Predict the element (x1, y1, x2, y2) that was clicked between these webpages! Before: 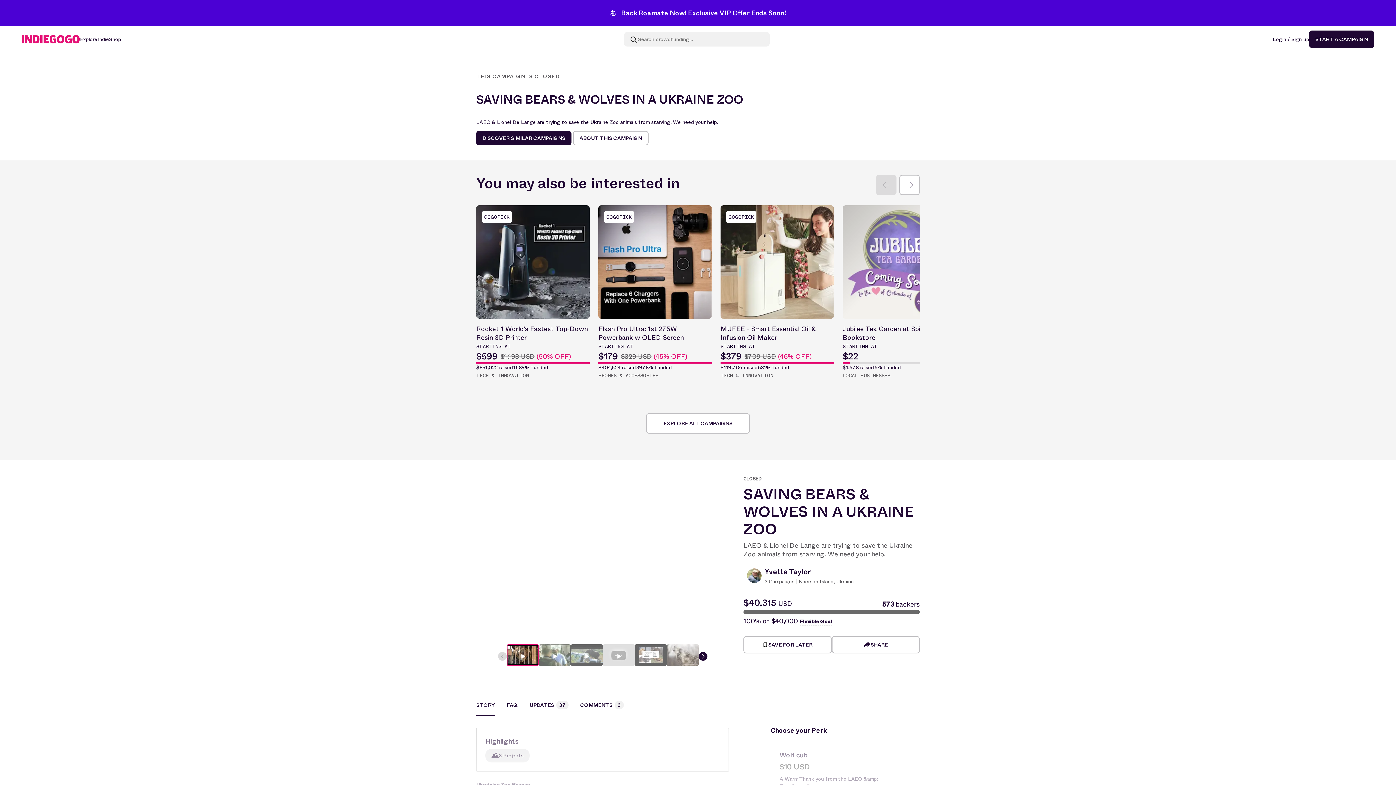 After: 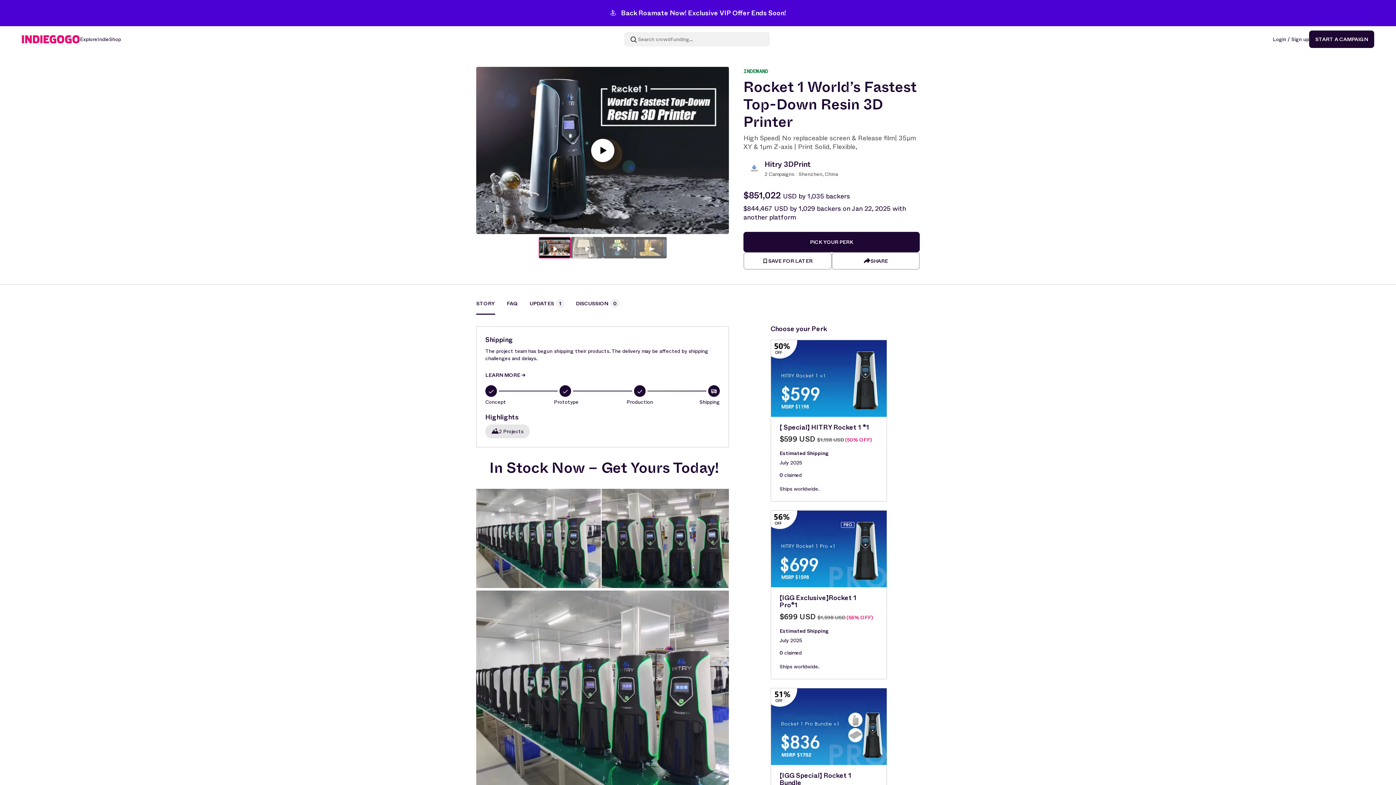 Action: label: GOGOPICK
Rocket 1 World’s Fastest Top-Down Resin 3D Printer
STARTING AT
$599
$1,198 USD (50% OFF)
$851,022 raised
1689% funded
TECH & INNOVATION bbox: (476, 205, 589, 380)